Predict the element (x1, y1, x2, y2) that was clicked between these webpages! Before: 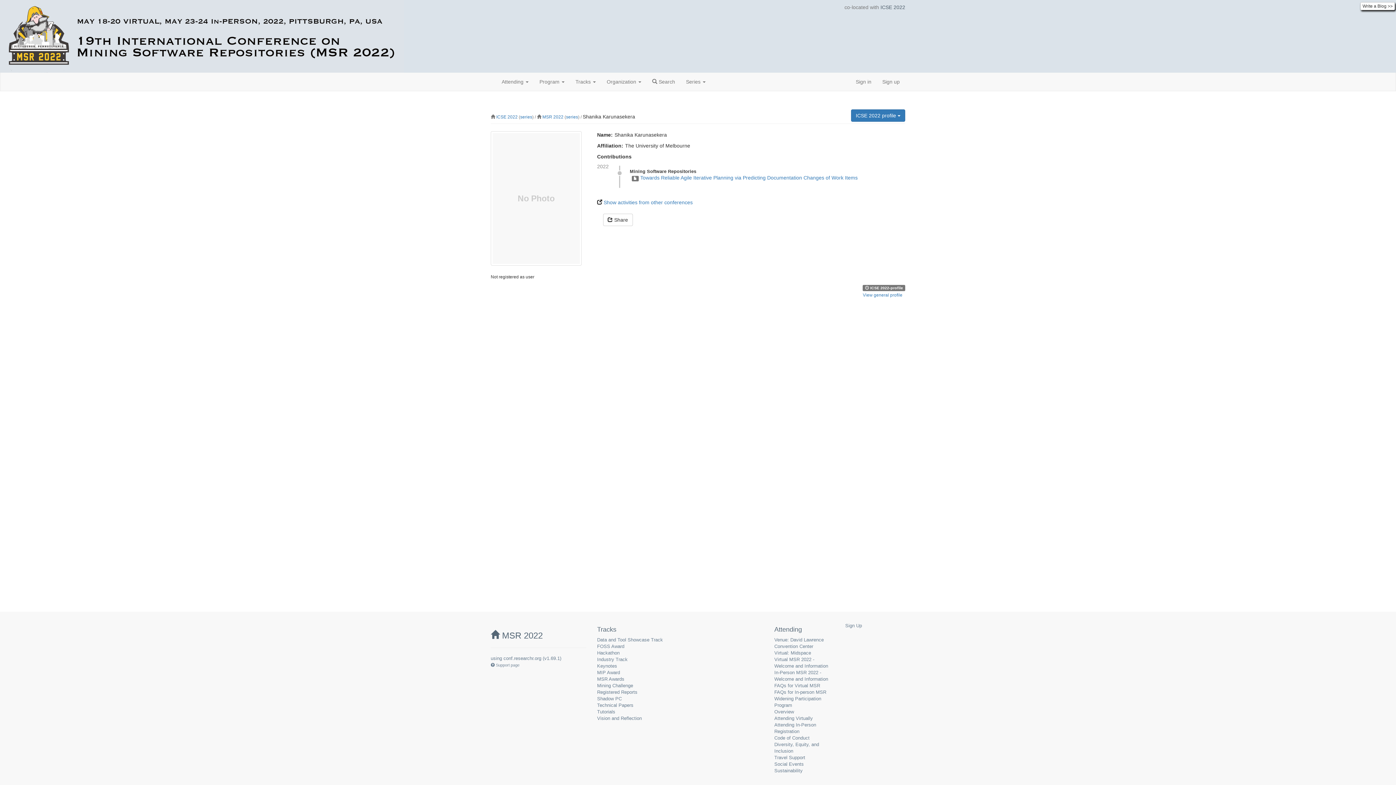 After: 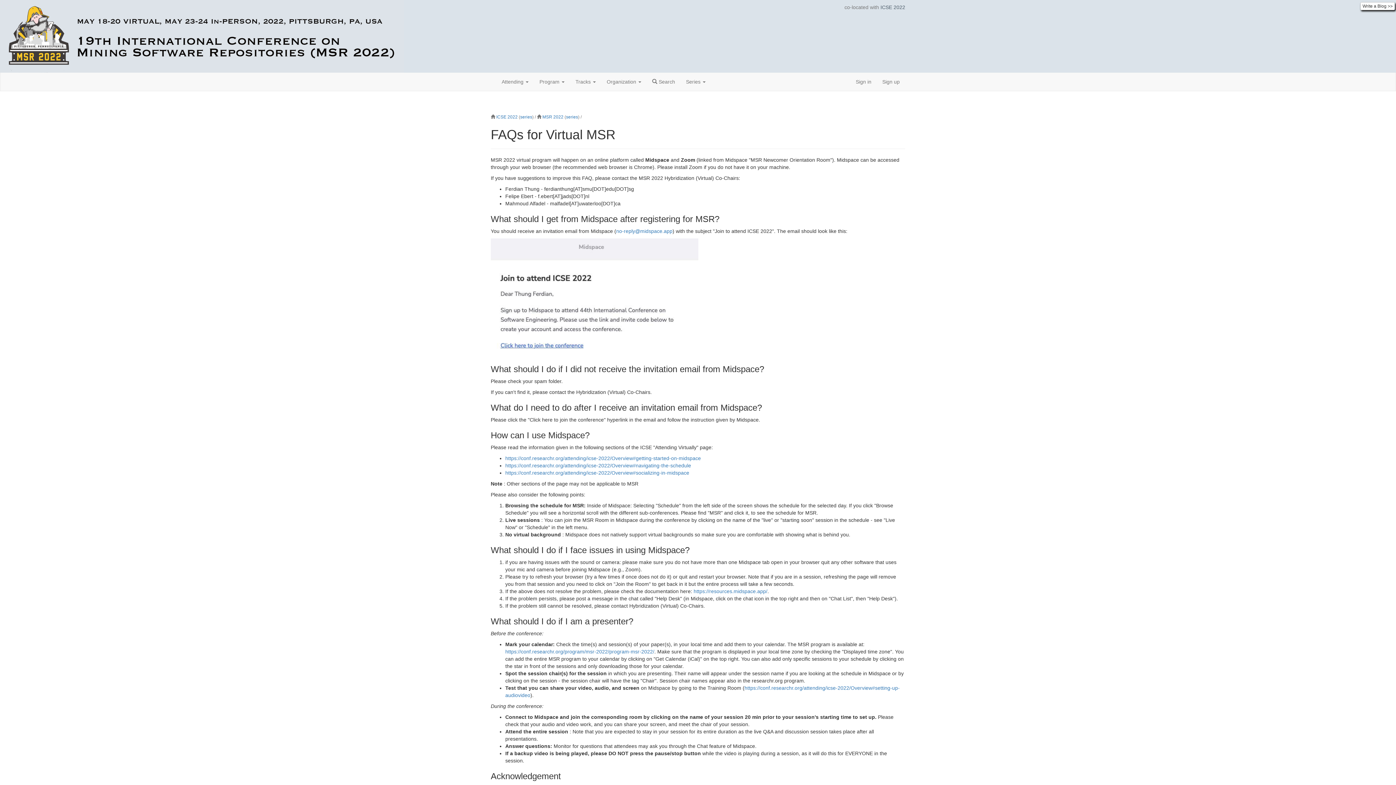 Action: label: FAQs for Virtual MSR bbox: (774, 683, 820, 688)